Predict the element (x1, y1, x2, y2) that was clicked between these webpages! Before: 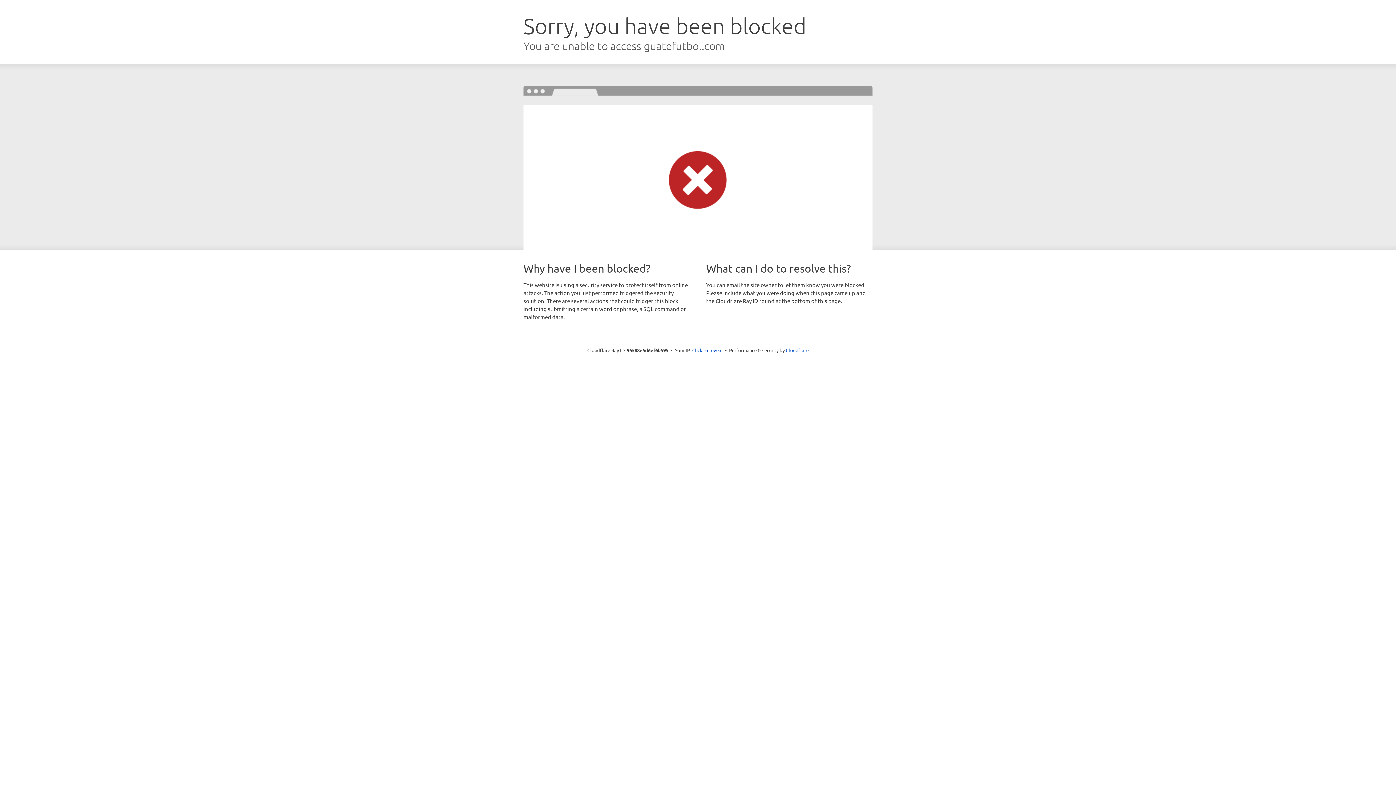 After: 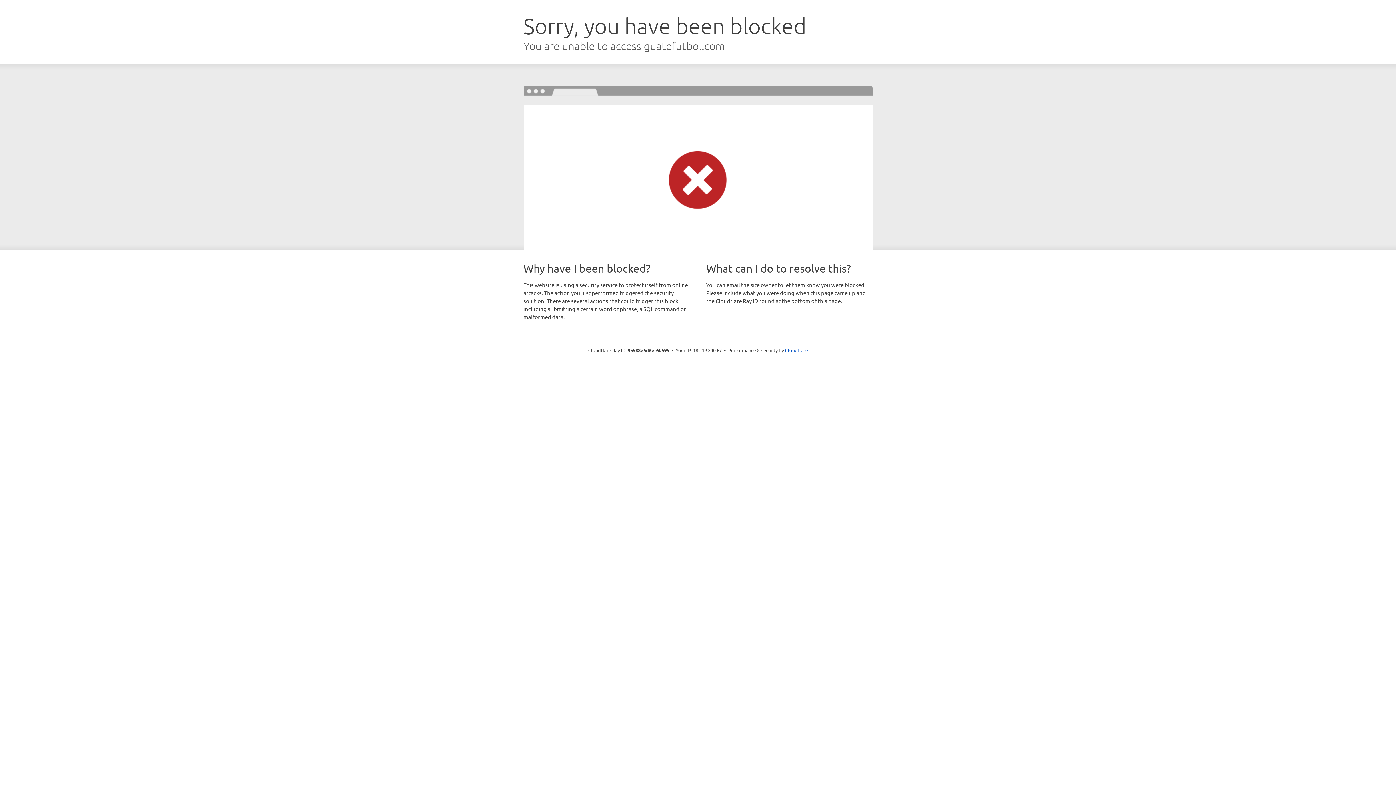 Action: label: Click to reveal bbox: (692, 346, 722, 353)